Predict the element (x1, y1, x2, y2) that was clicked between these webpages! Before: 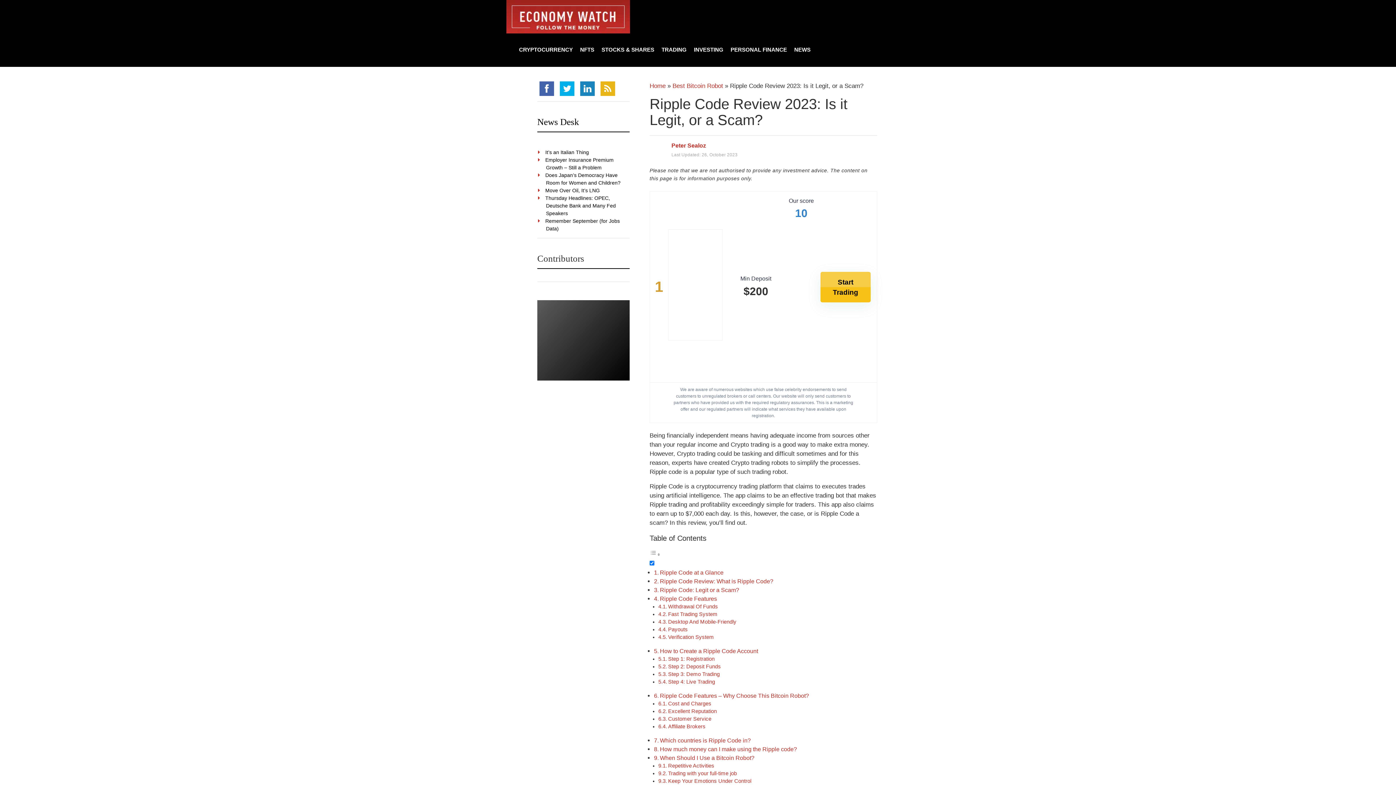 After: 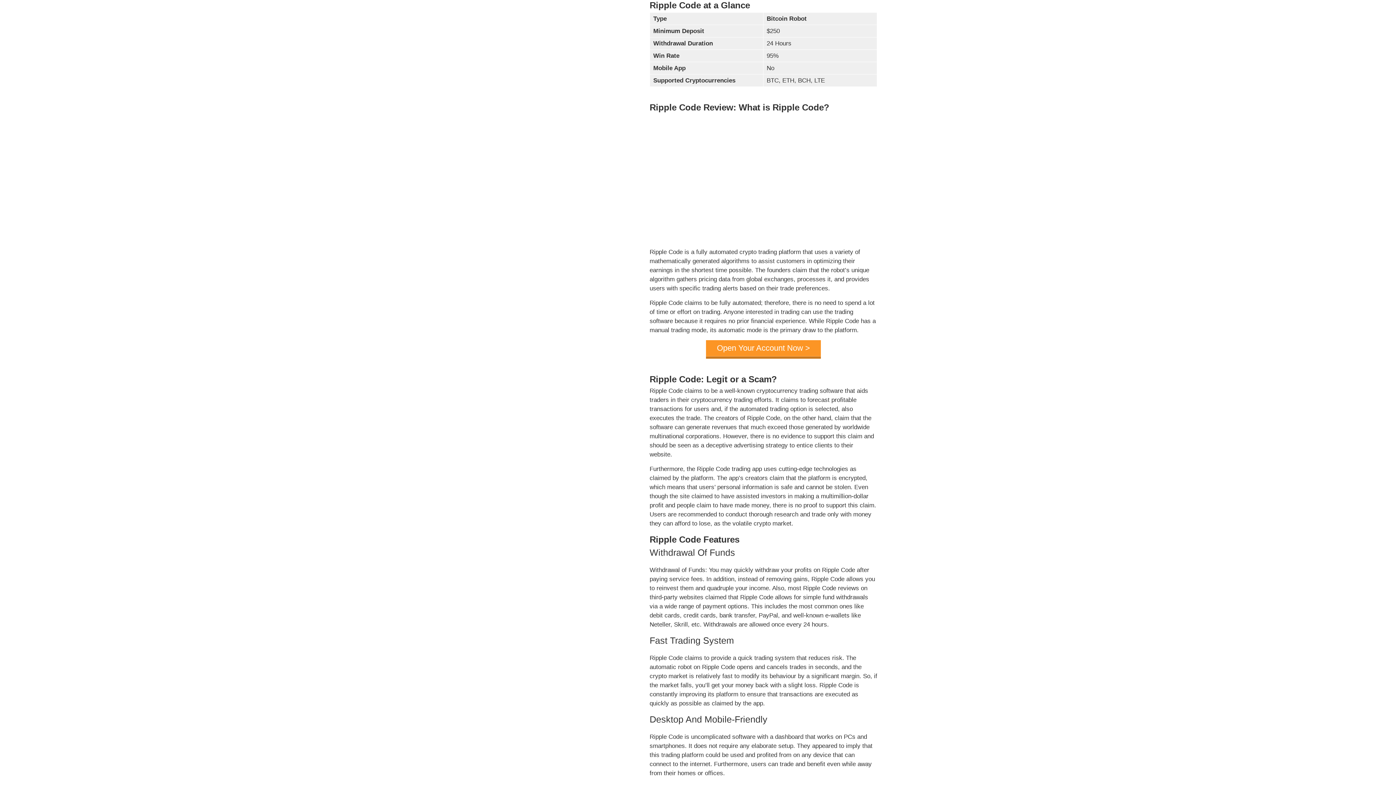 Action: bbox: (660, 569, 723, 575) label: Ripple Code at a Glance